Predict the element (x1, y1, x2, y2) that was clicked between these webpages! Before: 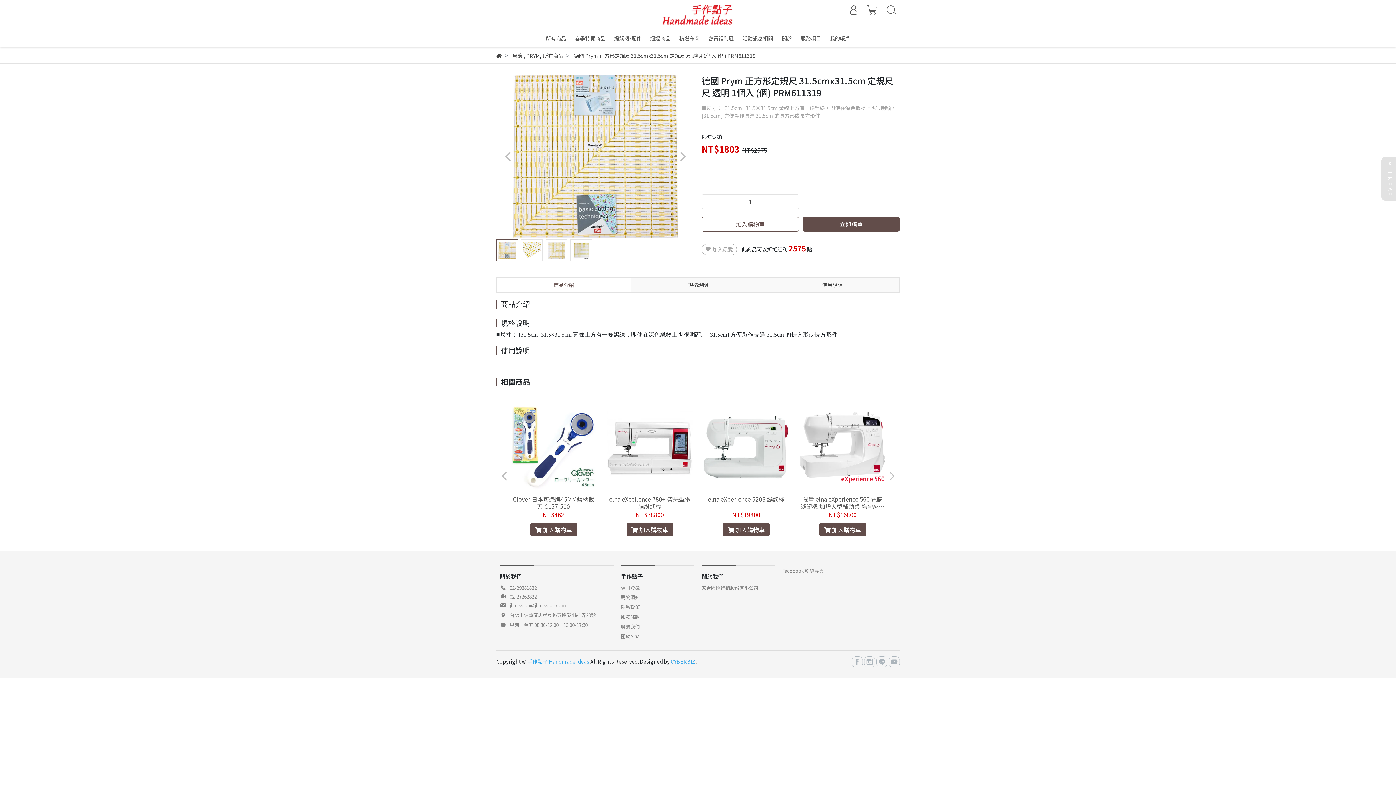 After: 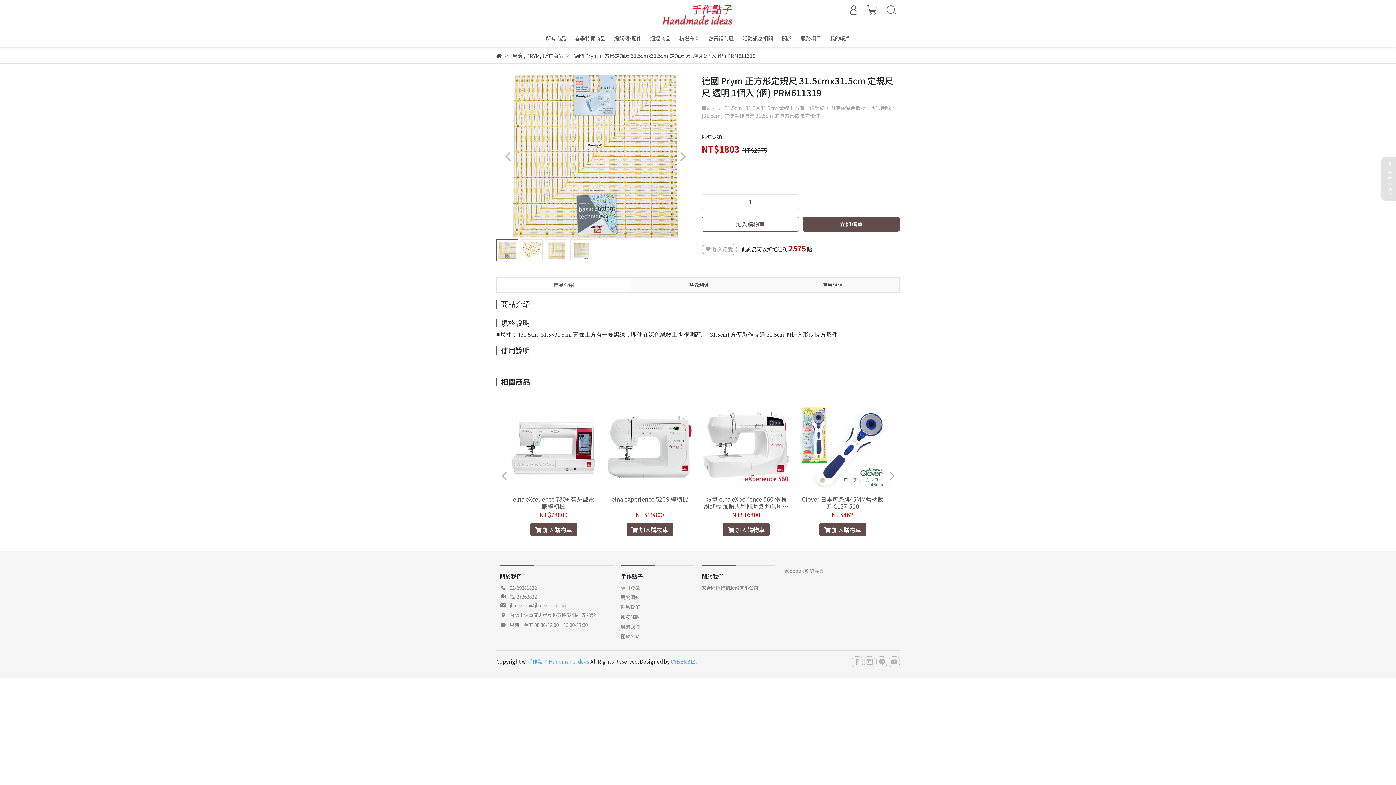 Action: label: Next slide bbox: (883, 468, 900, 484)